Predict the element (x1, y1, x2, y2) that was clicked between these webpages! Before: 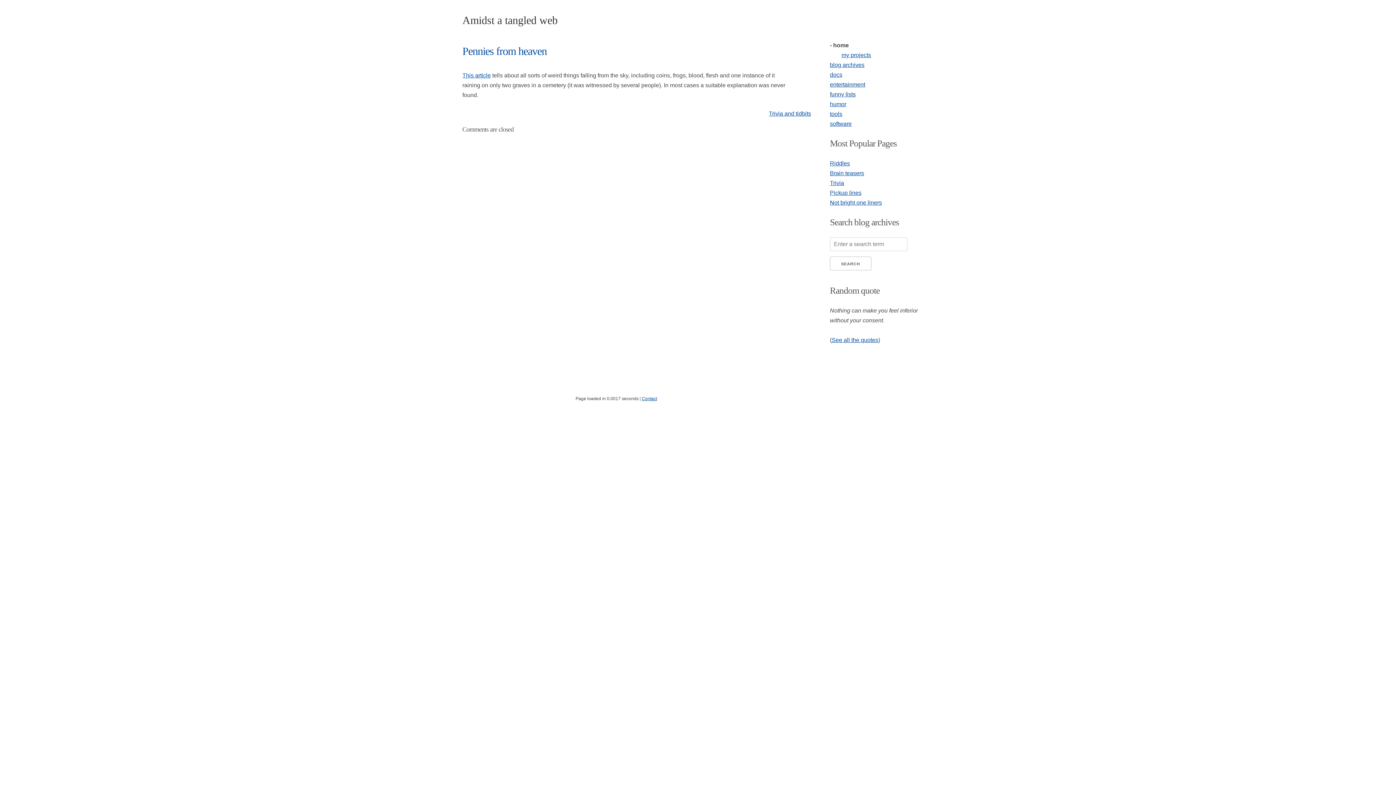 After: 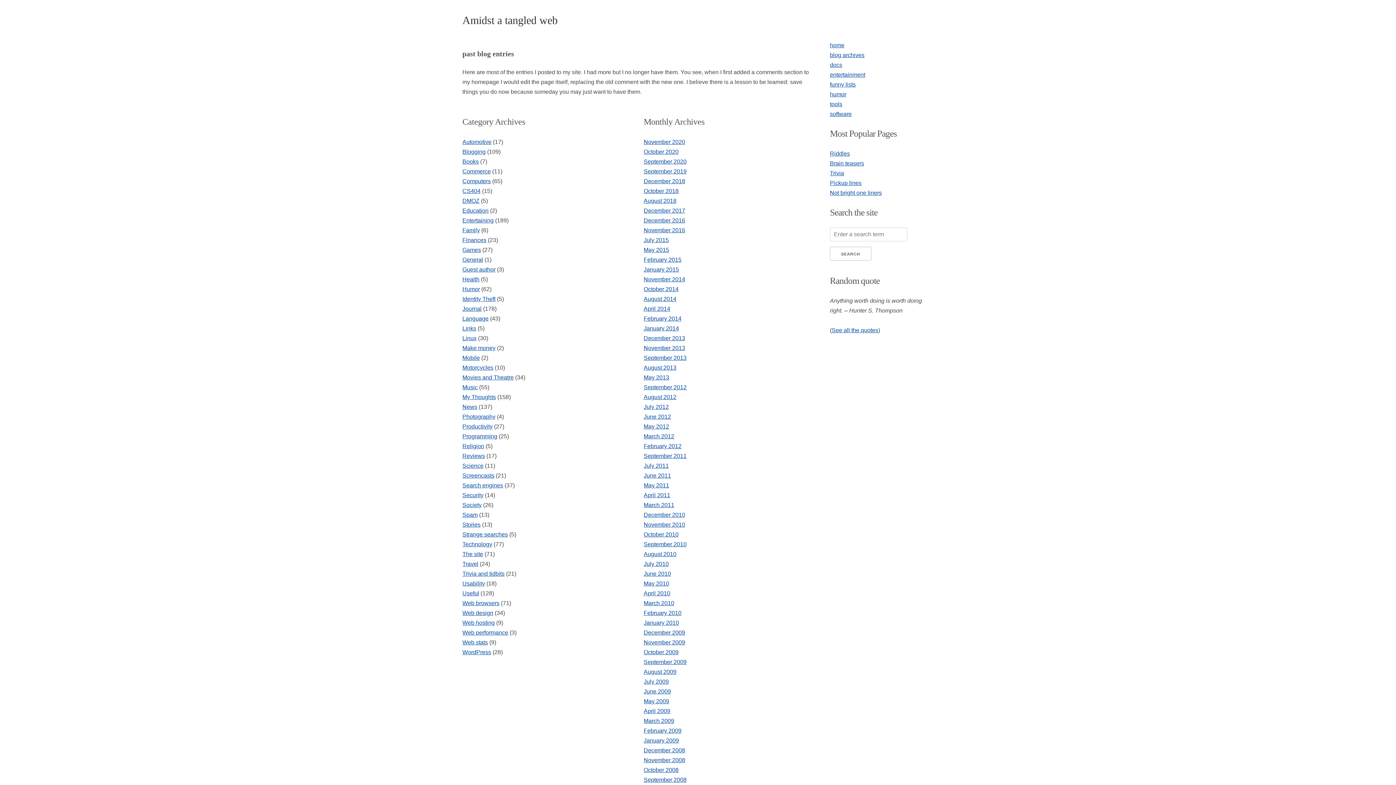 Action: label: blog archives bbox: (830, 61, 864, 68)